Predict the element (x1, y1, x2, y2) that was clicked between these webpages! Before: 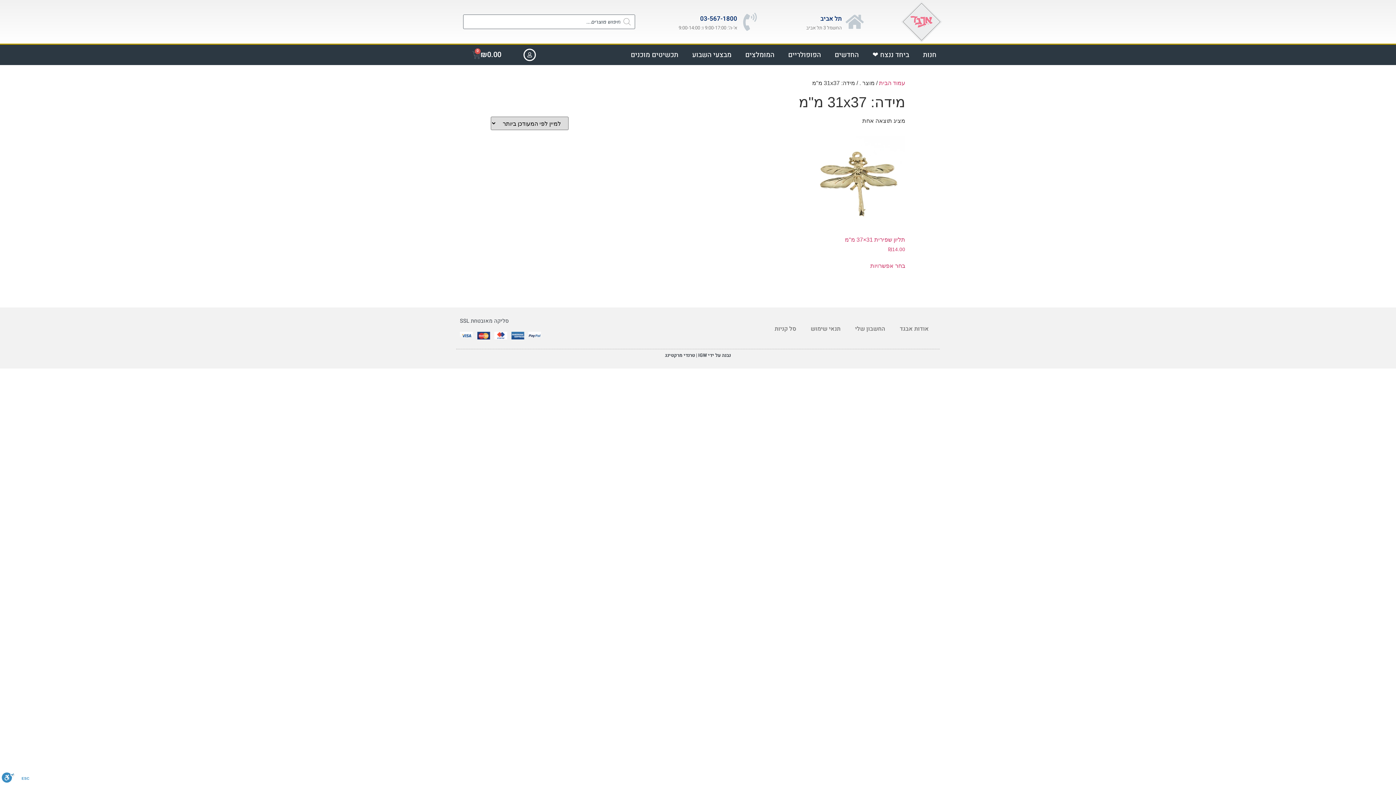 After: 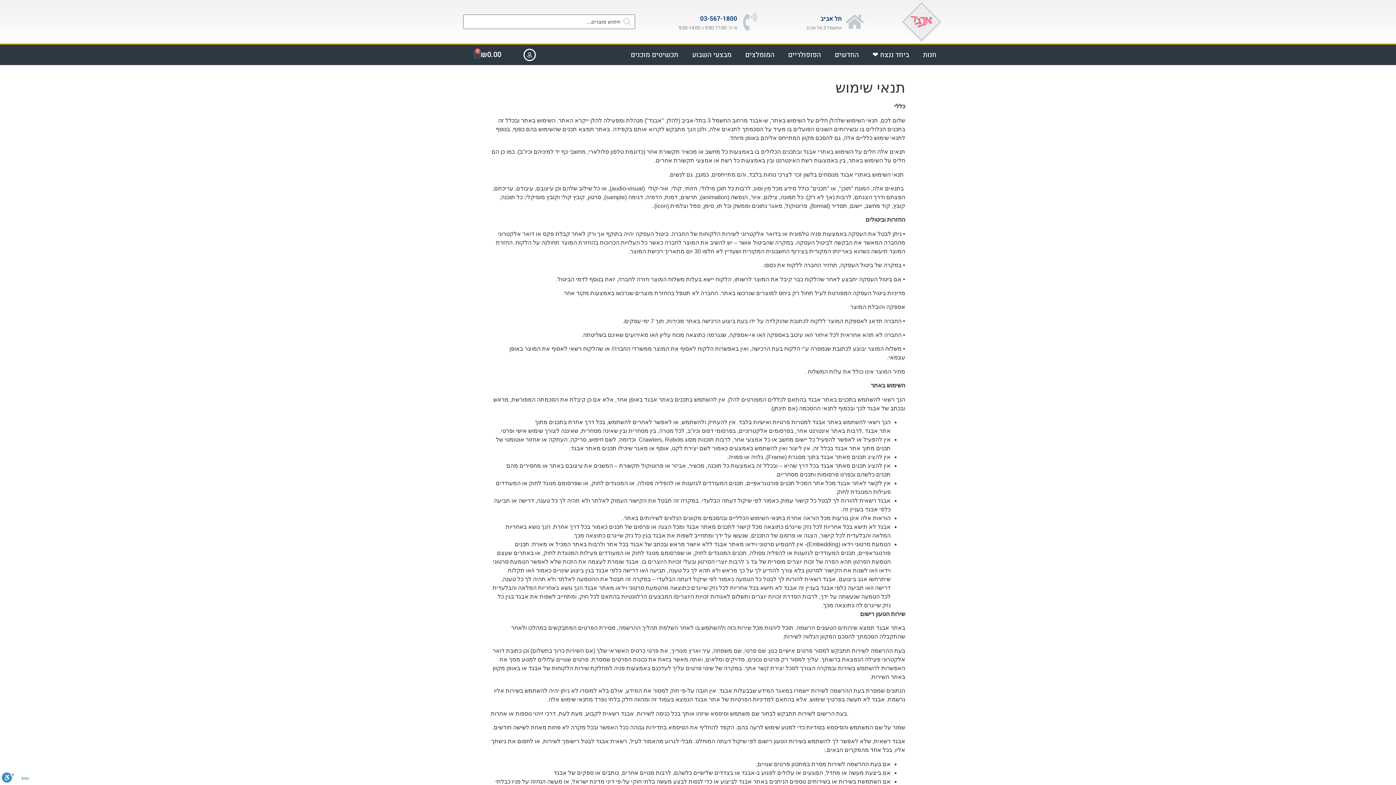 Action: bbox: (803, 320, 848, 337) label: תנאי שימוש